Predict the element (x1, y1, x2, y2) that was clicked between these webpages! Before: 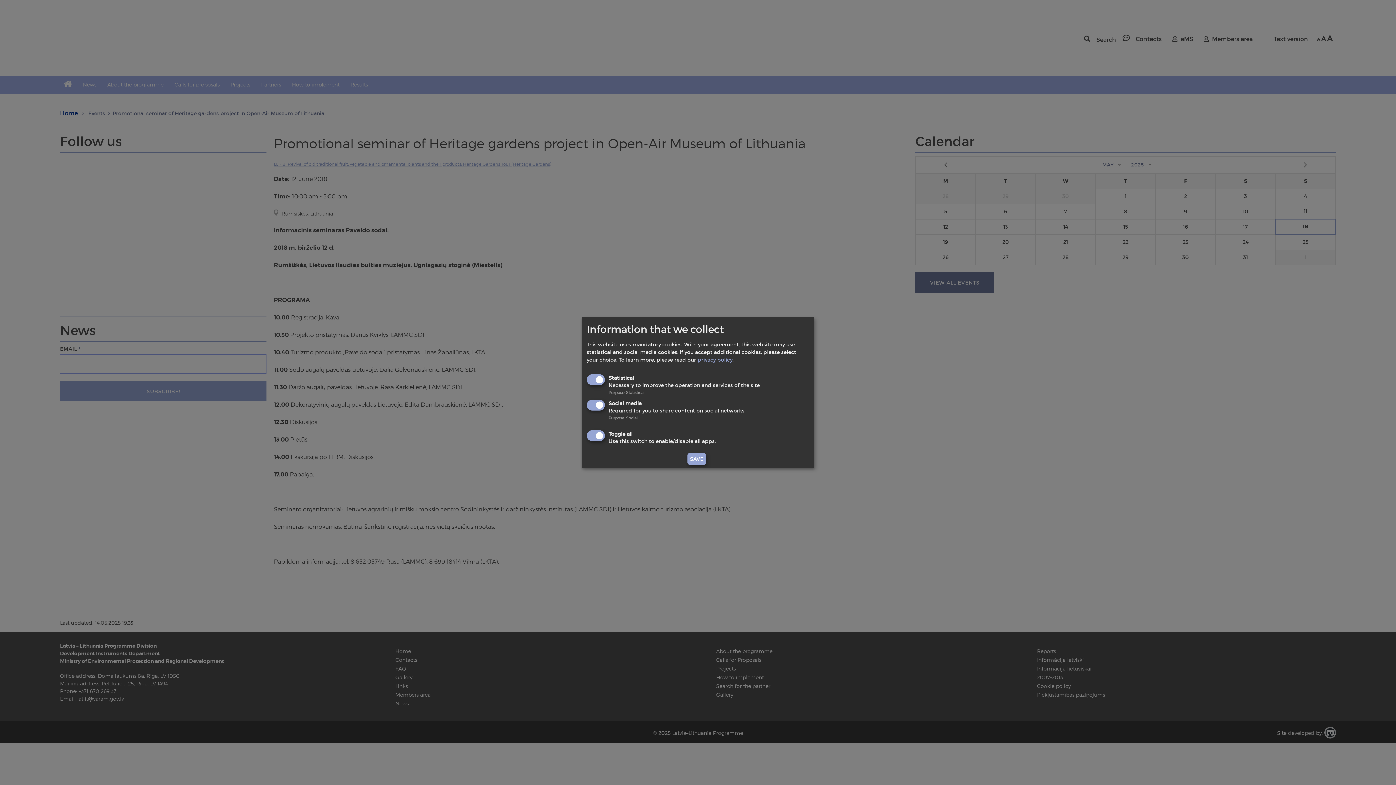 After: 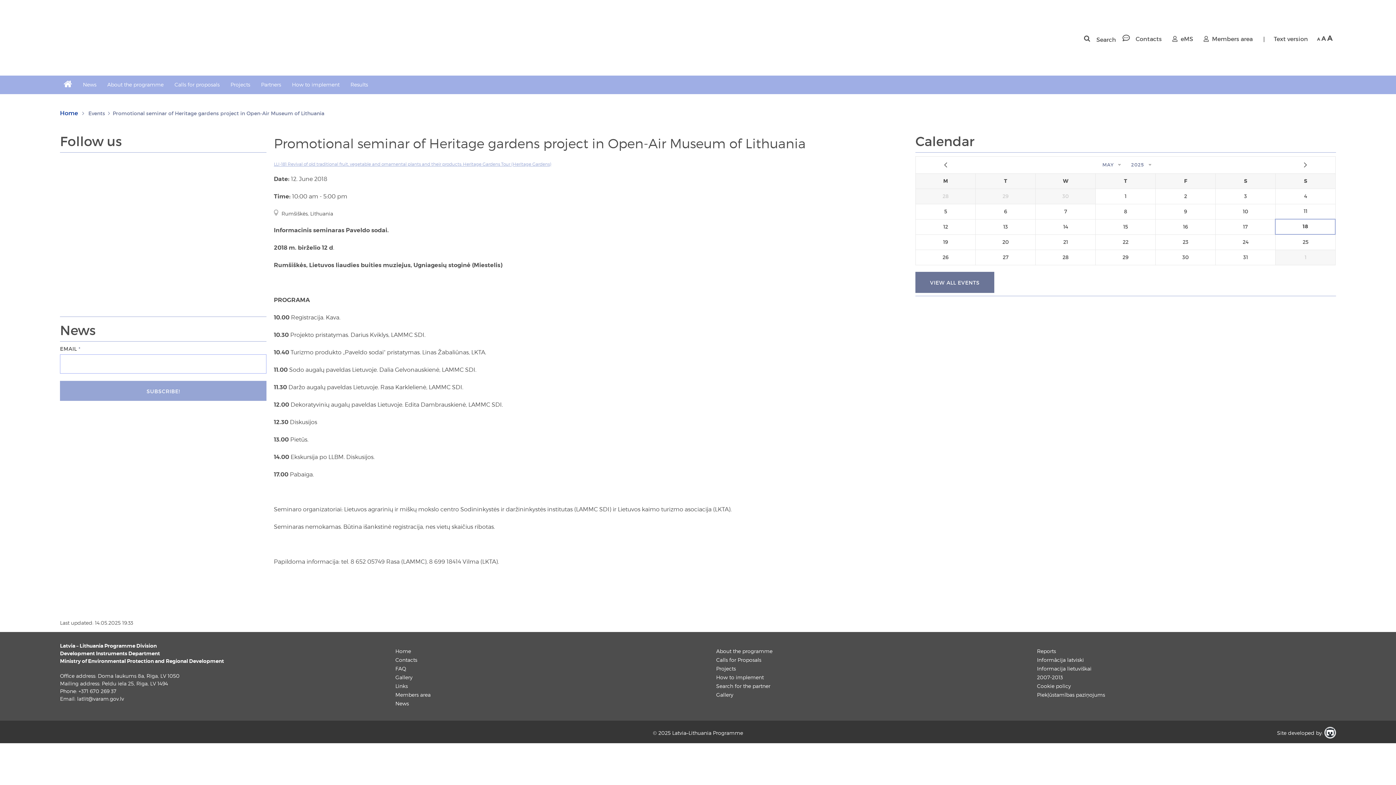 Action: bbox: (687, 453, 706, 465) label: SAVE